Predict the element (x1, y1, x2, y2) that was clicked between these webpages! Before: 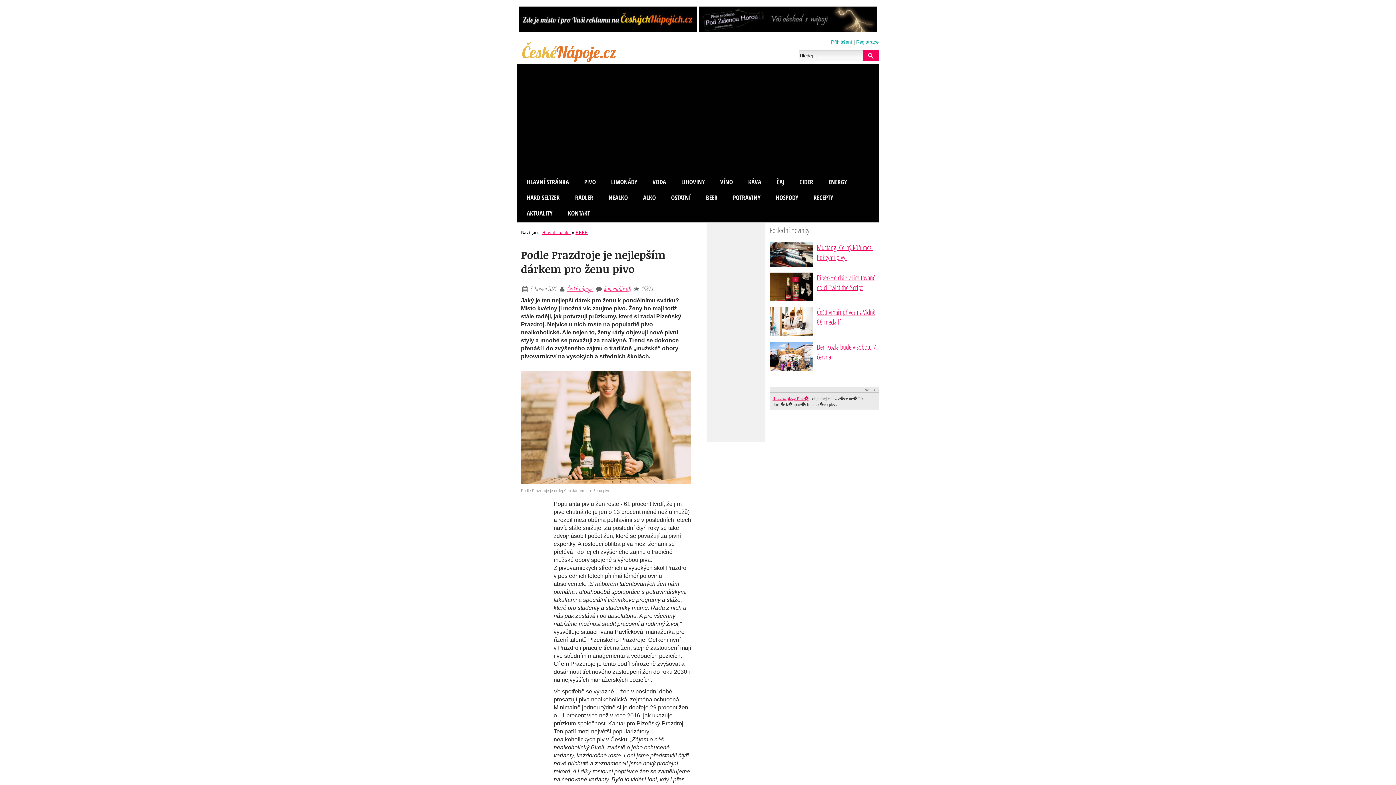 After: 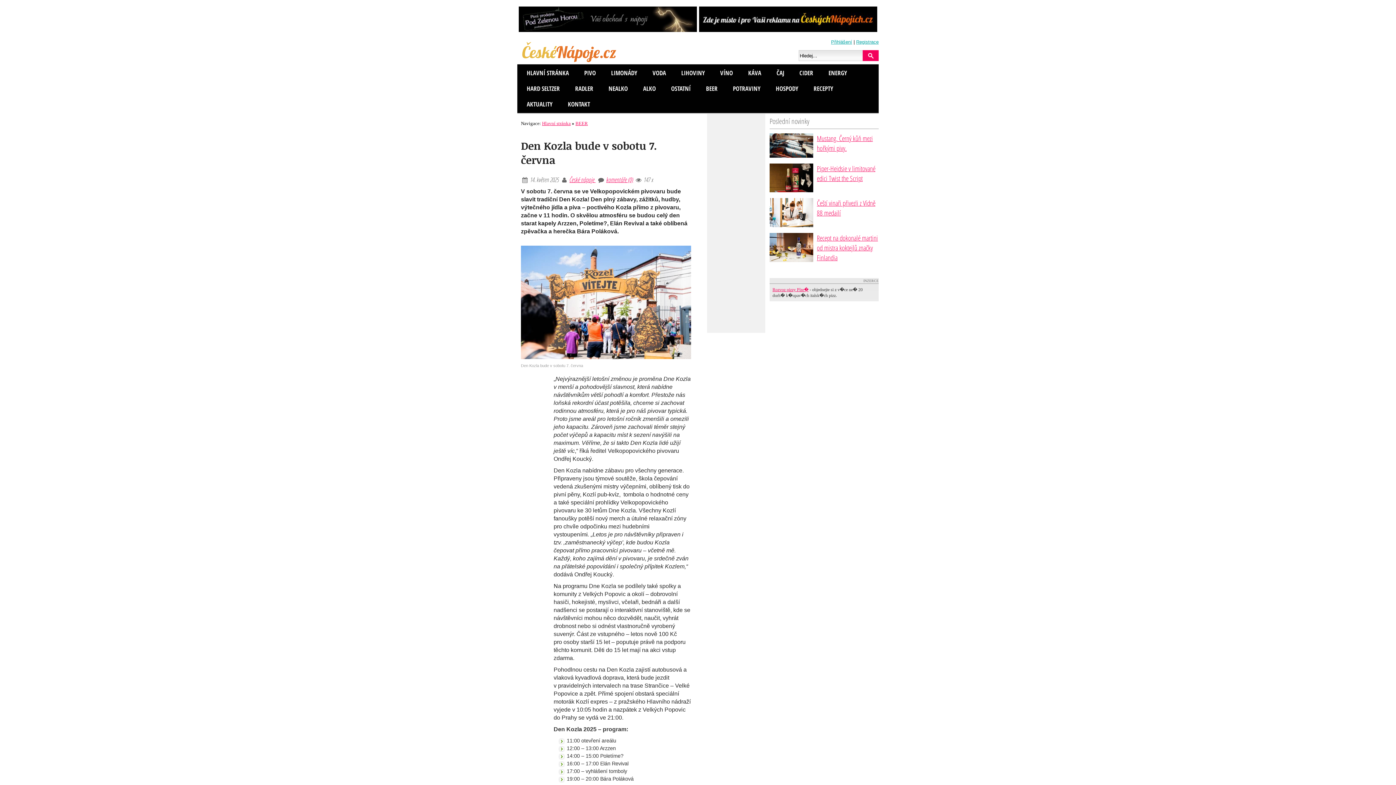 Action: label: Den Kozla bude v sobotu 7. června bbox: (817, 342, 877, 361)